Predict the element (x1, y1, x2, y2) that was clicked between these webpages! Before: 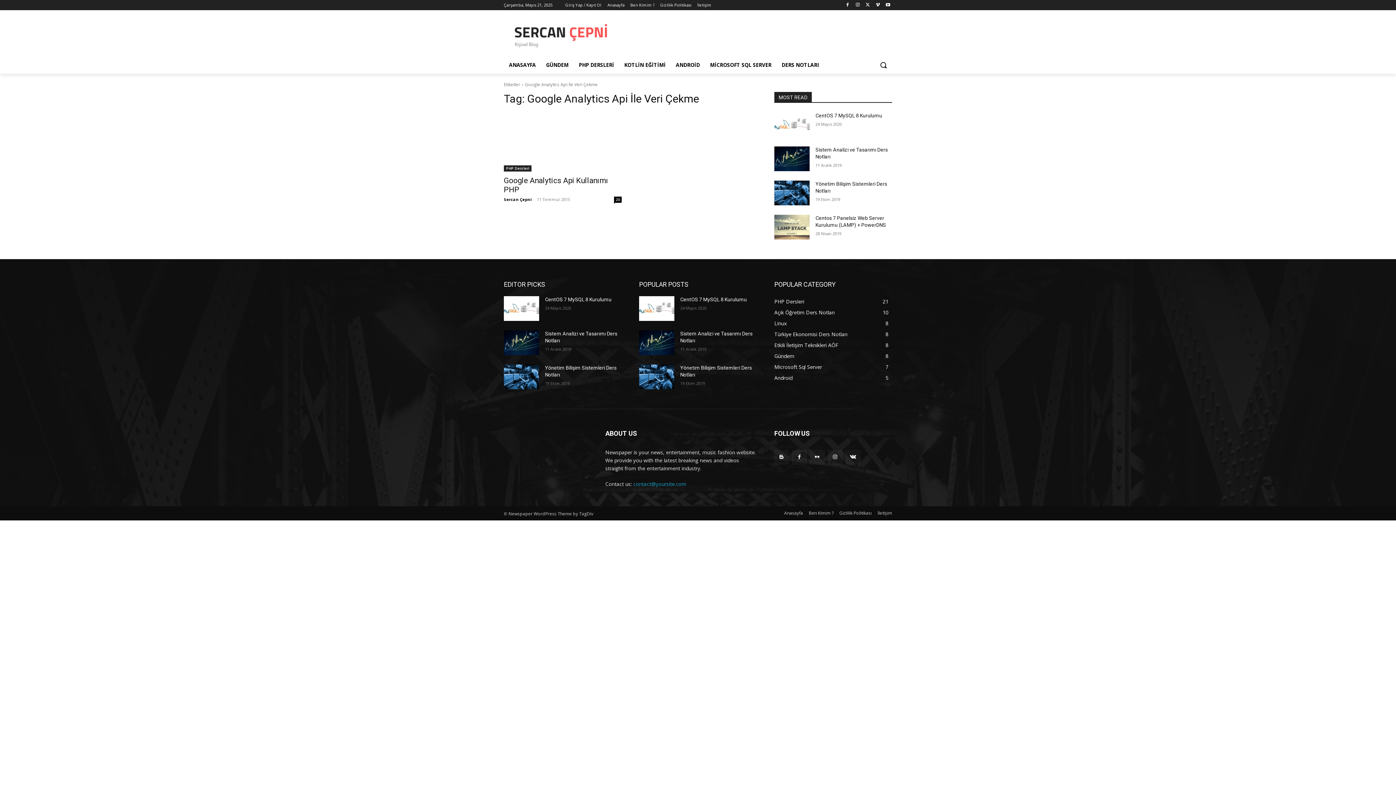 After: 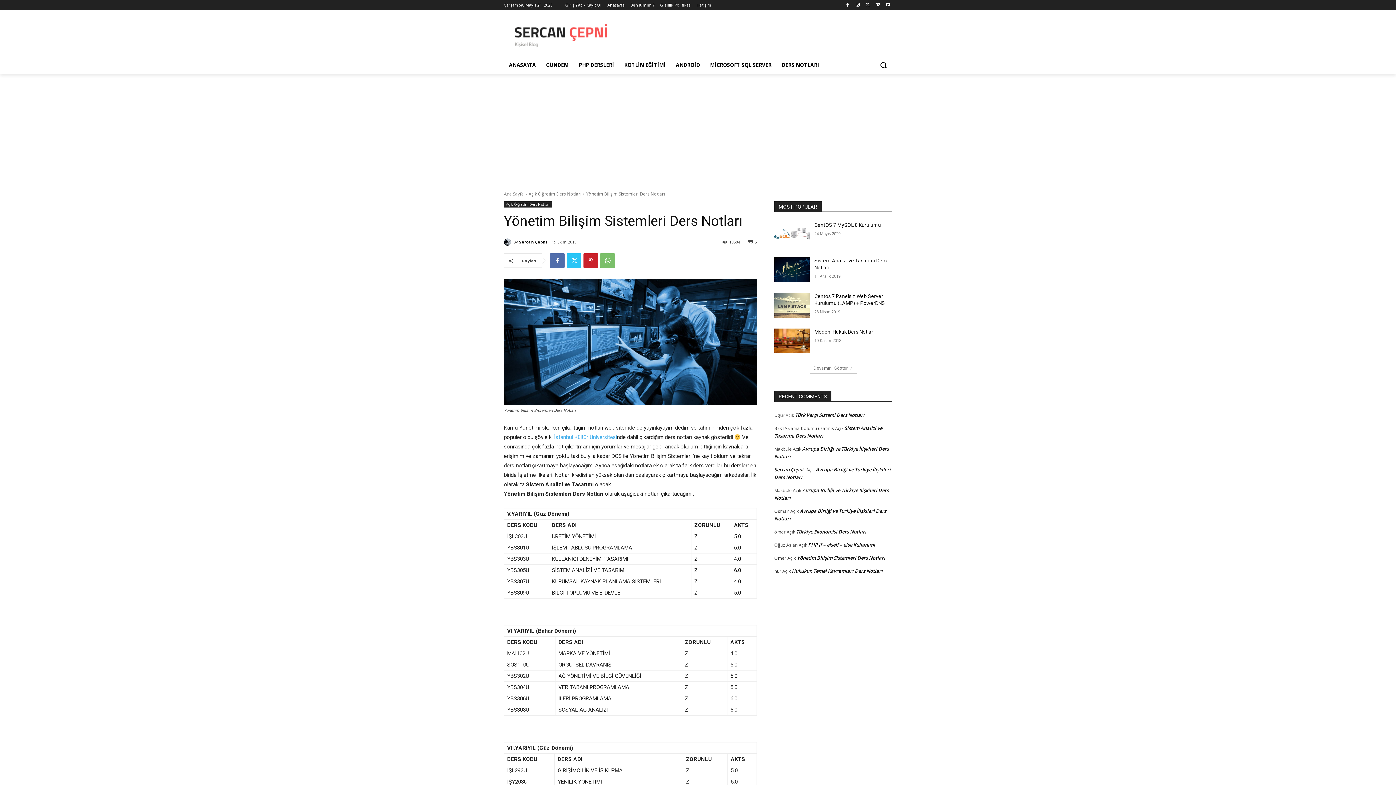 Action: bbox: (504, 364, 539, 389)